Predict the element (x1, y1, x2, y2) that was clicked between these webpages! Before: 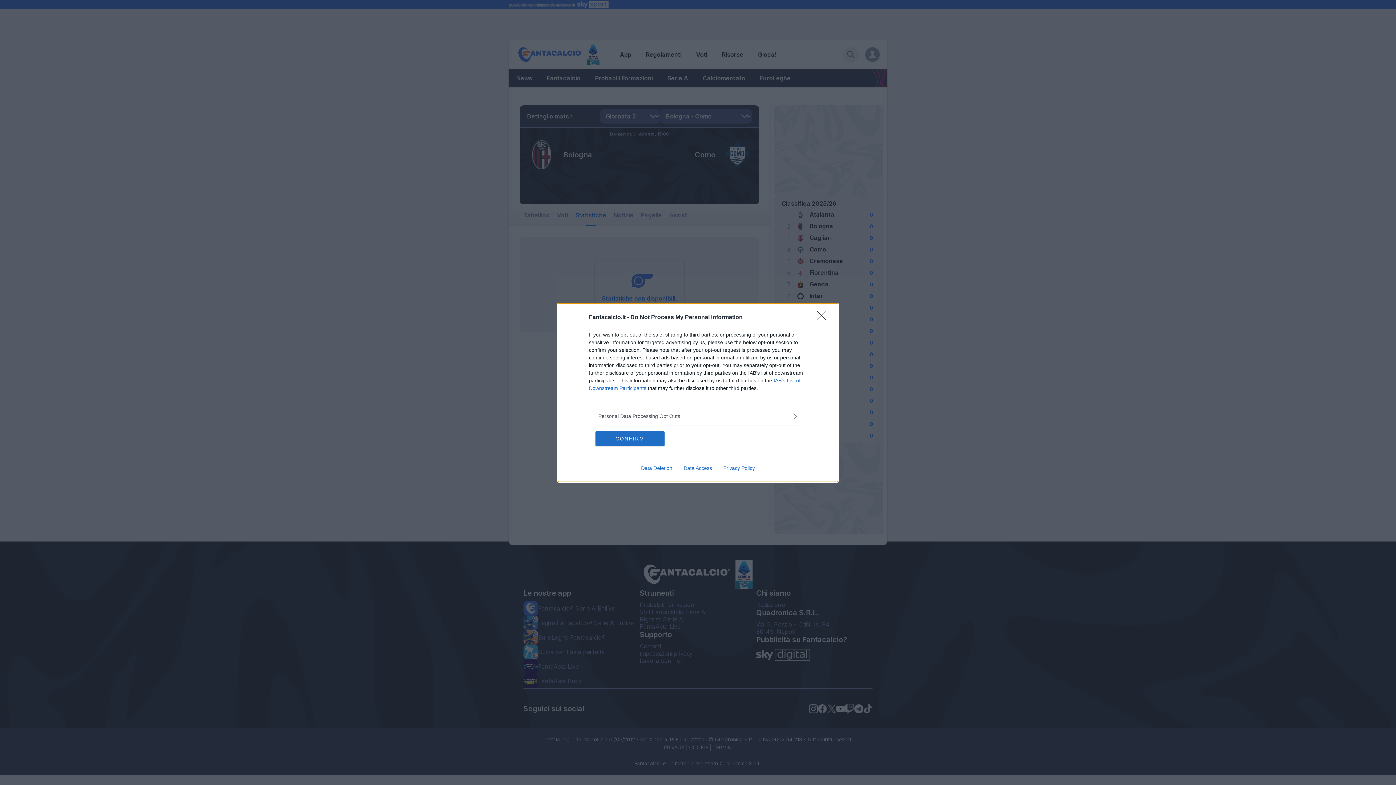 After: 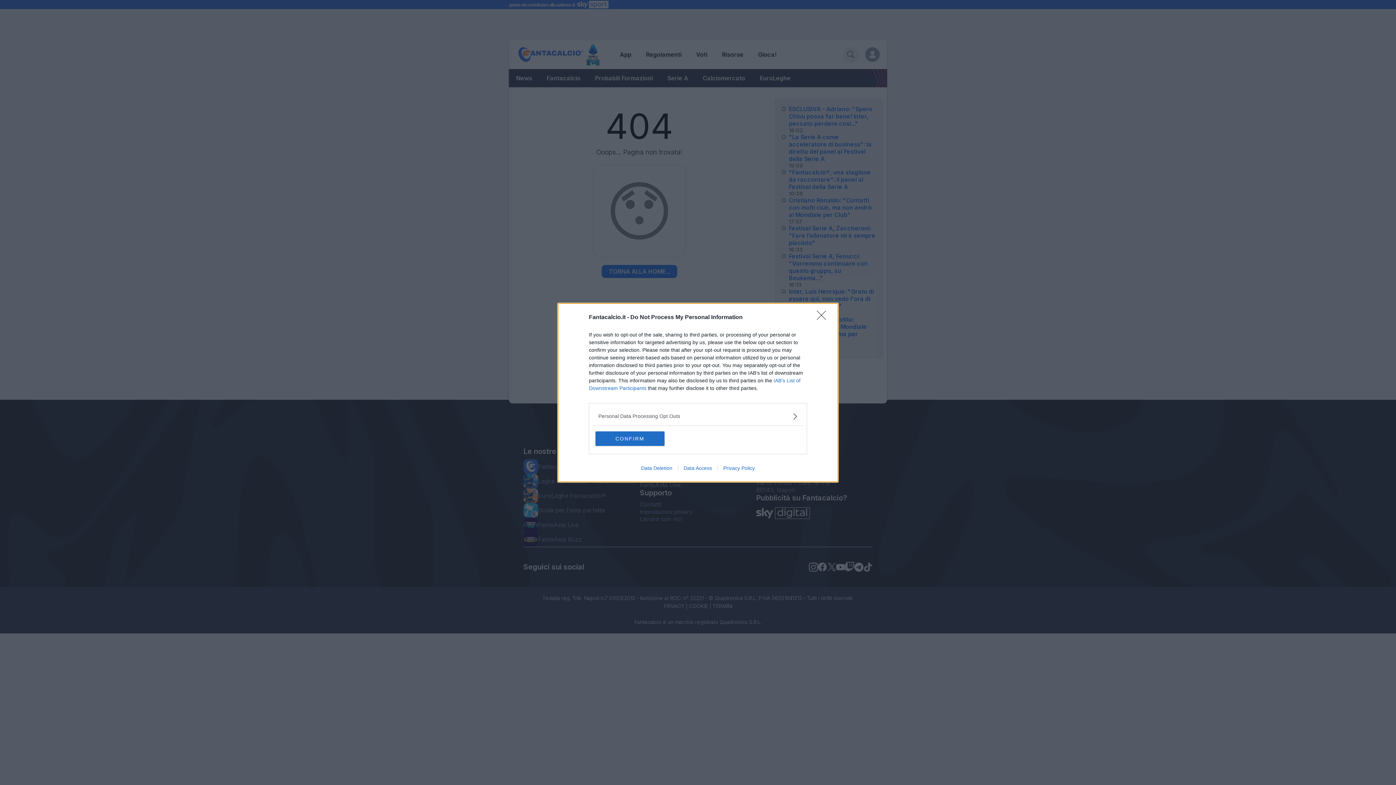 Action: bbox: (635, 465, 678, 471) label: Data Deletion